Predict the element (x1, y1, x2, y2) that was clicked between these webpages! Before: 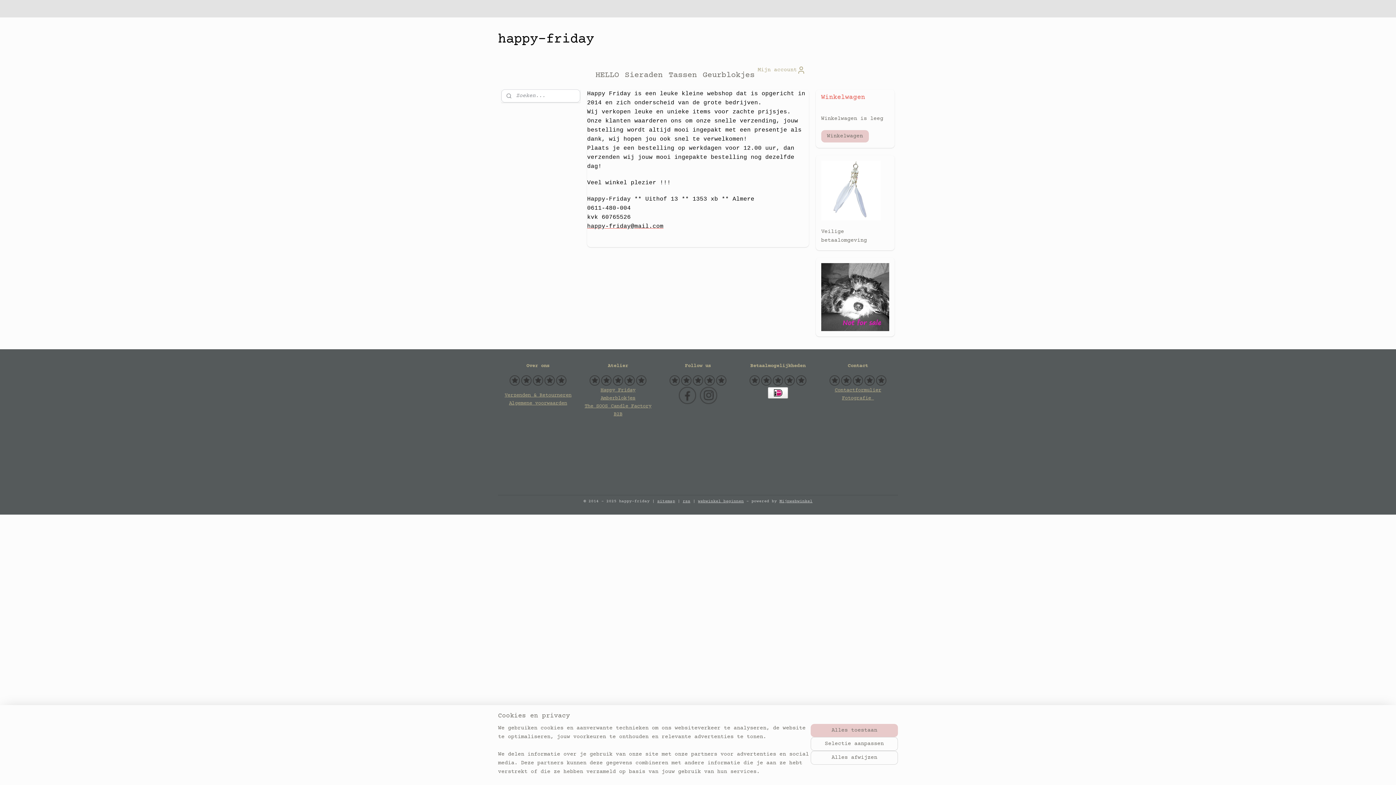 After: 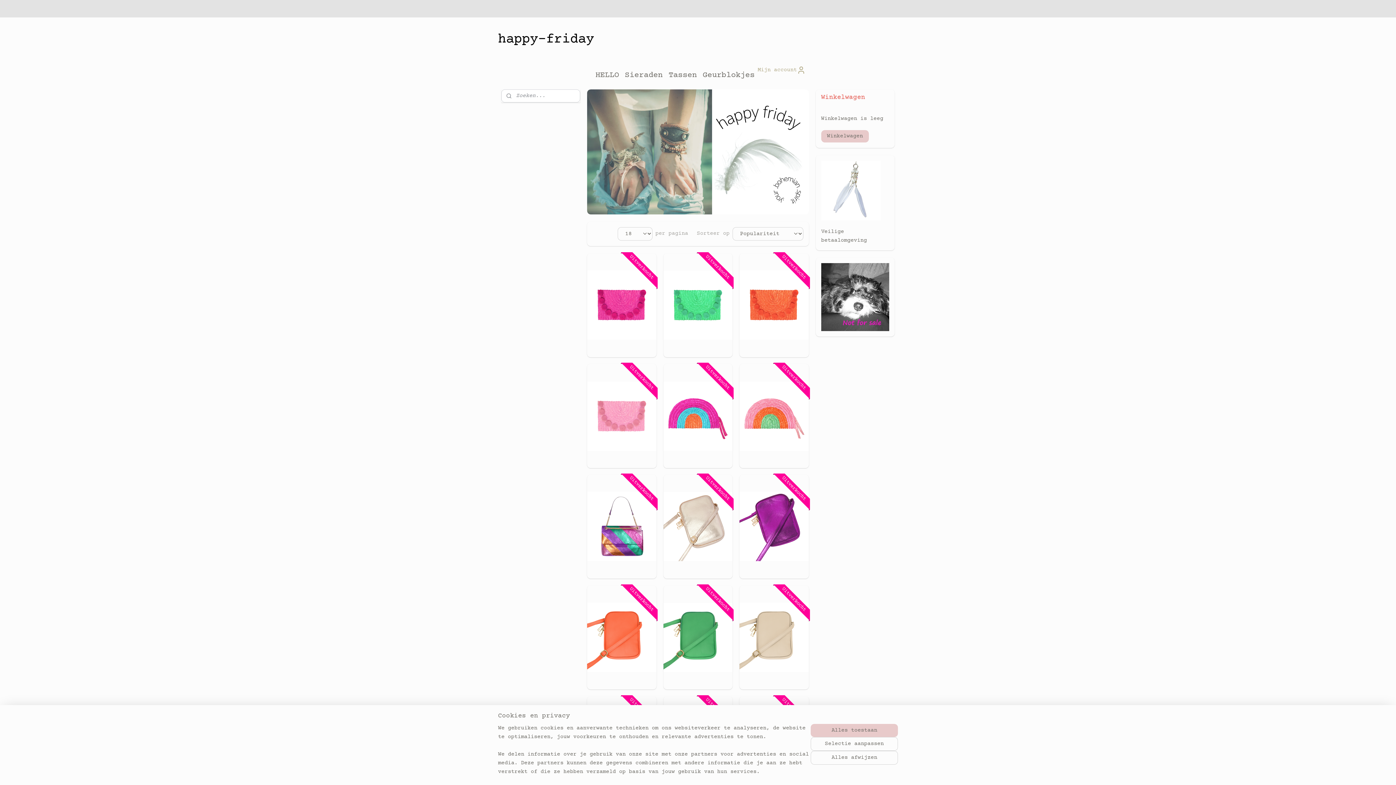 Action: bbox: (665, 66, 699, 84) label: Tassen